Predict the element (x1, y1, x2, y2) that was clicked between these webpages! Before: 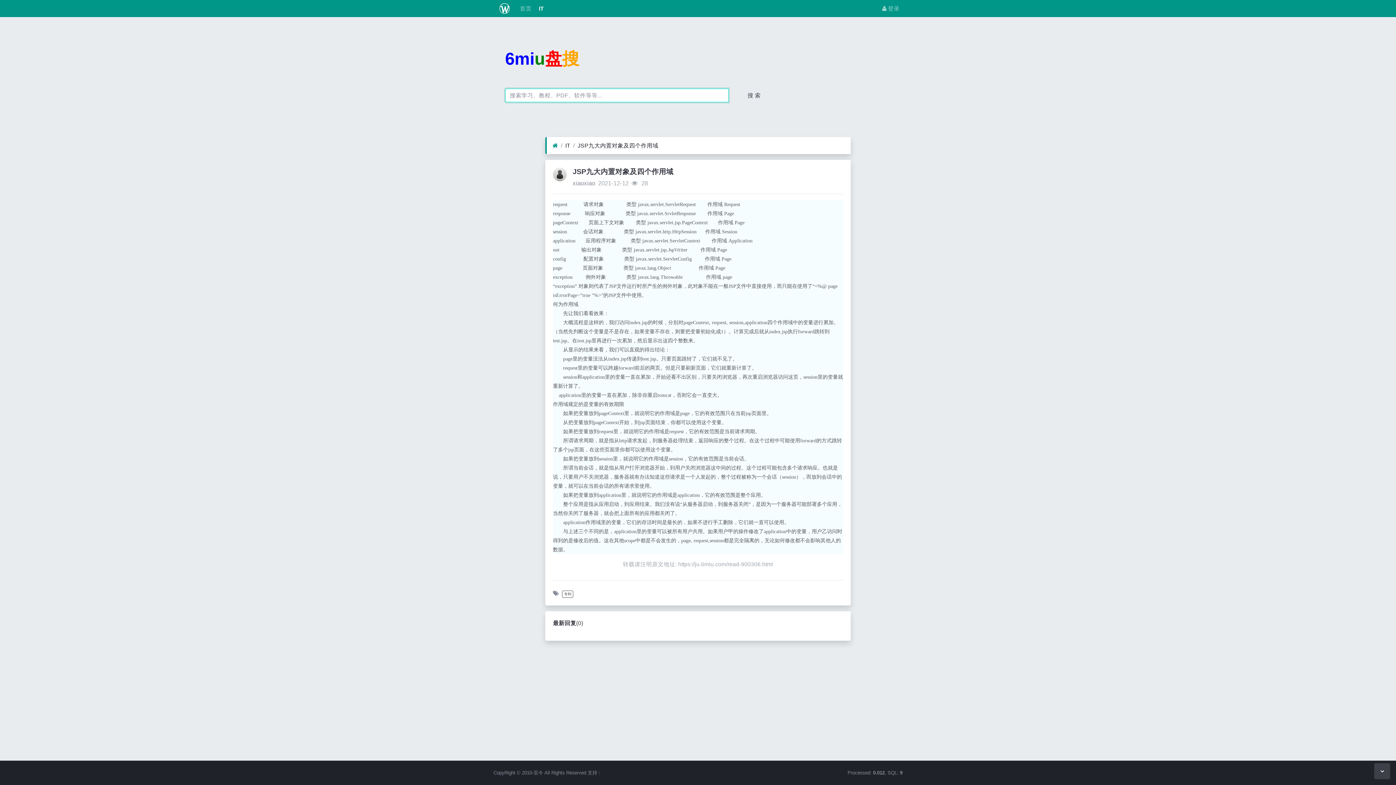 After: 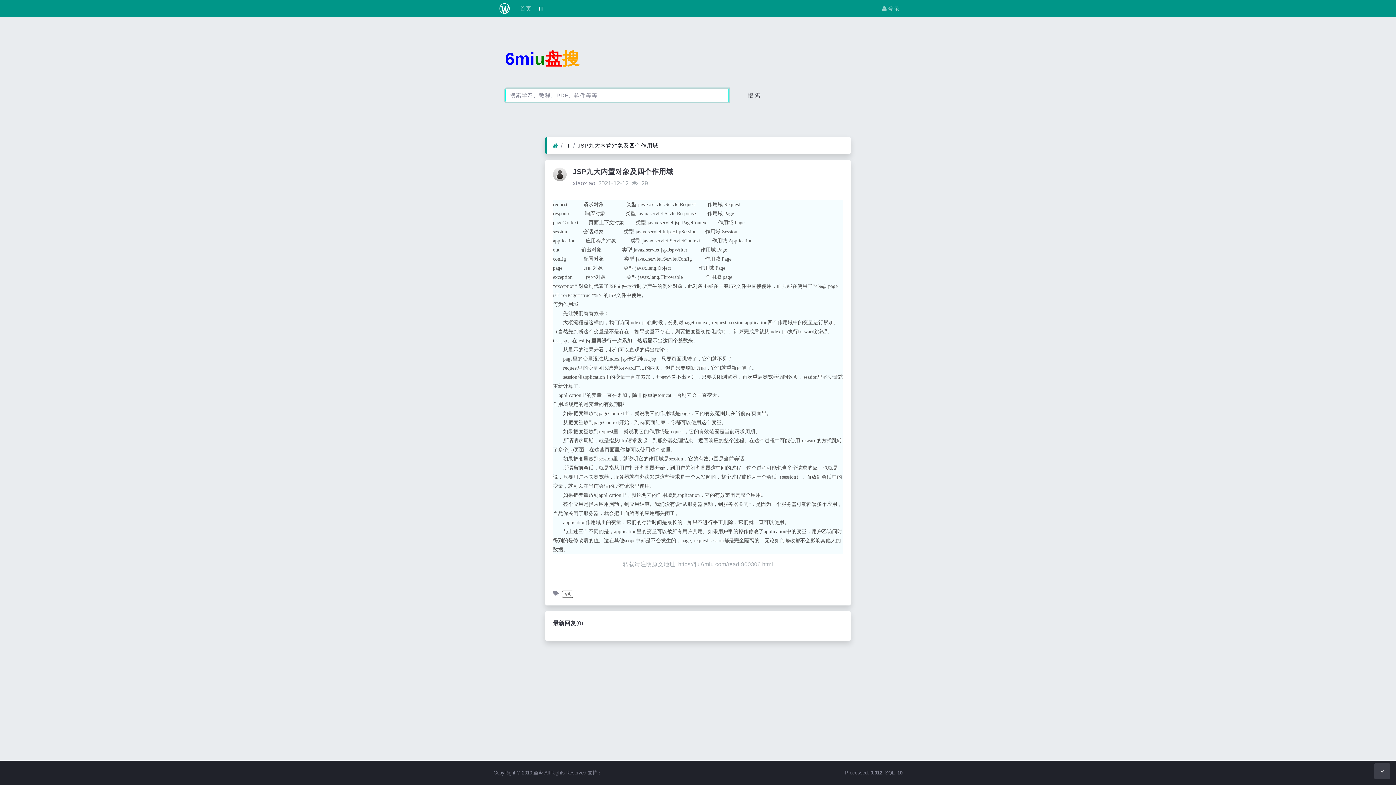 Action: bbox: (493, 1, 515, 15)